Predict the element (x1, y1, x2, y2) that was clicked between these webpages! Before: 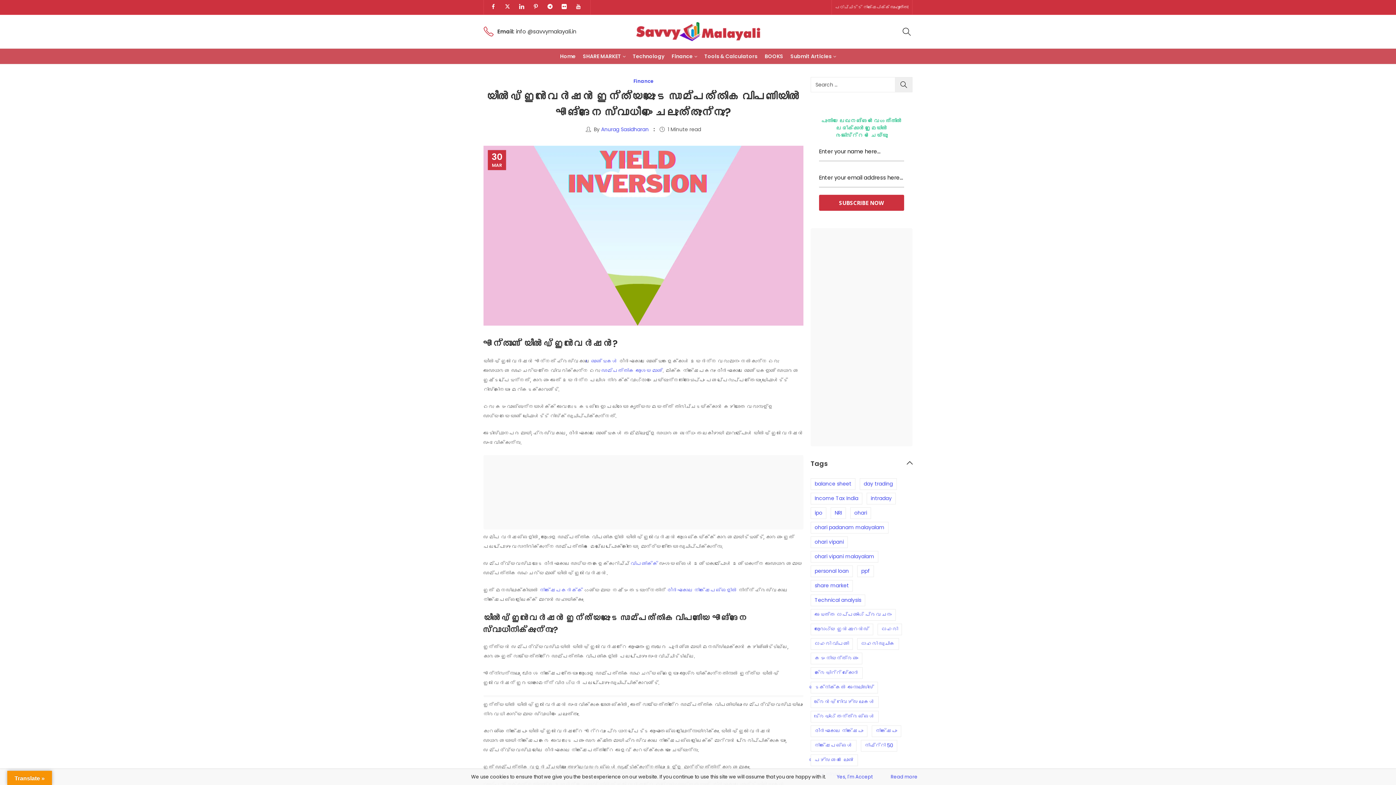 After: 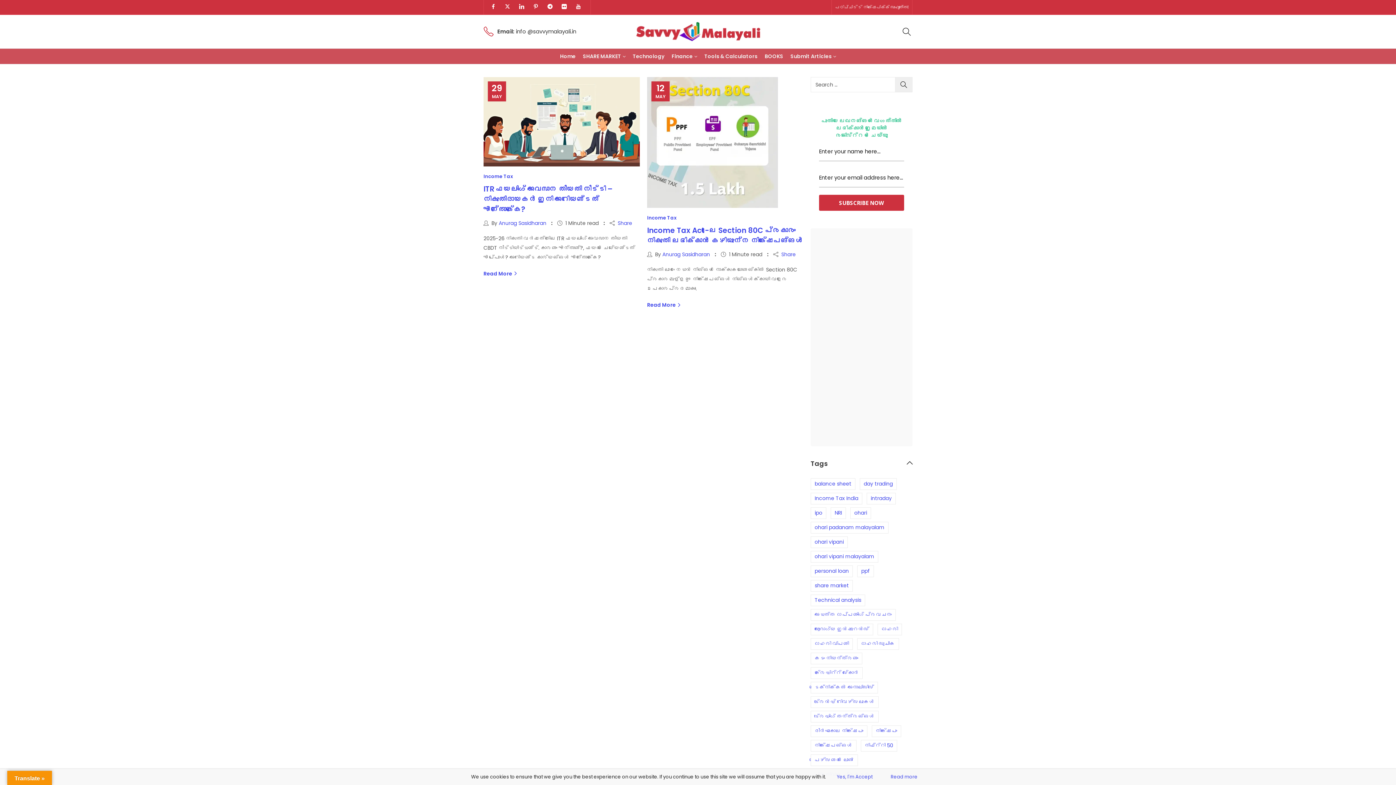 Action: label: Income Tax India (2 items) bbox: (810, 493, 862, 504)